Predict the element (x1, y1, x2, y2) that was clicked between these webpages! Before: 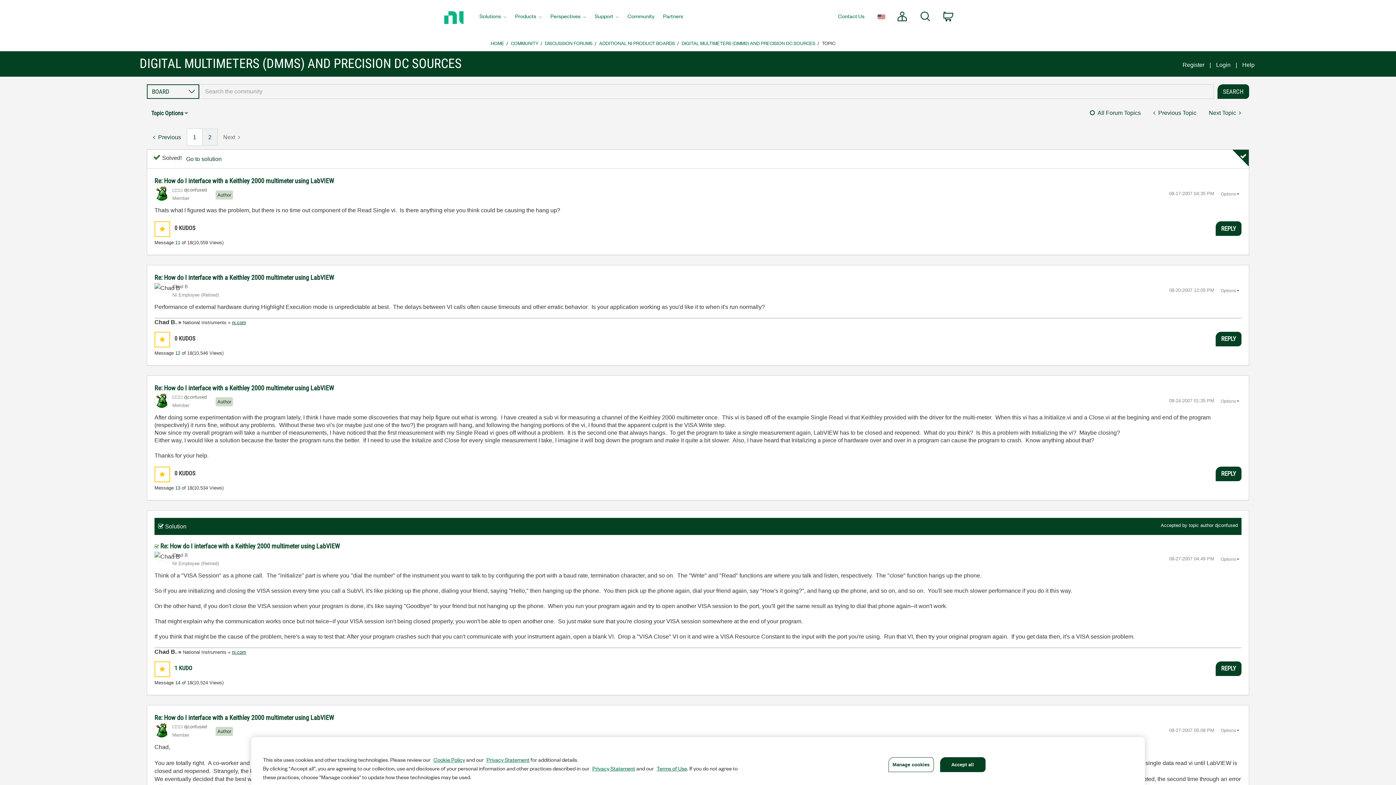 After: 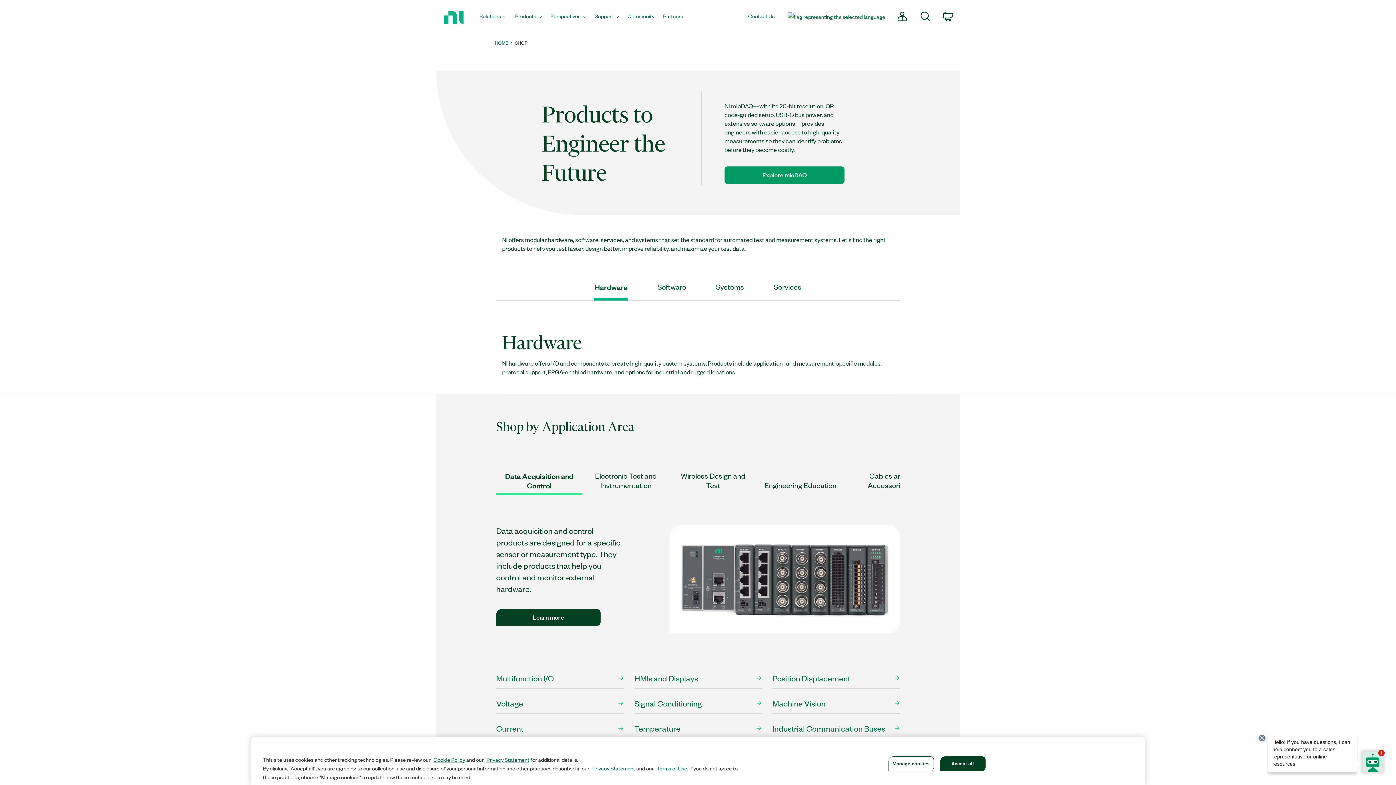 Action: label: Products bbox: (510, 0, 546, 34)